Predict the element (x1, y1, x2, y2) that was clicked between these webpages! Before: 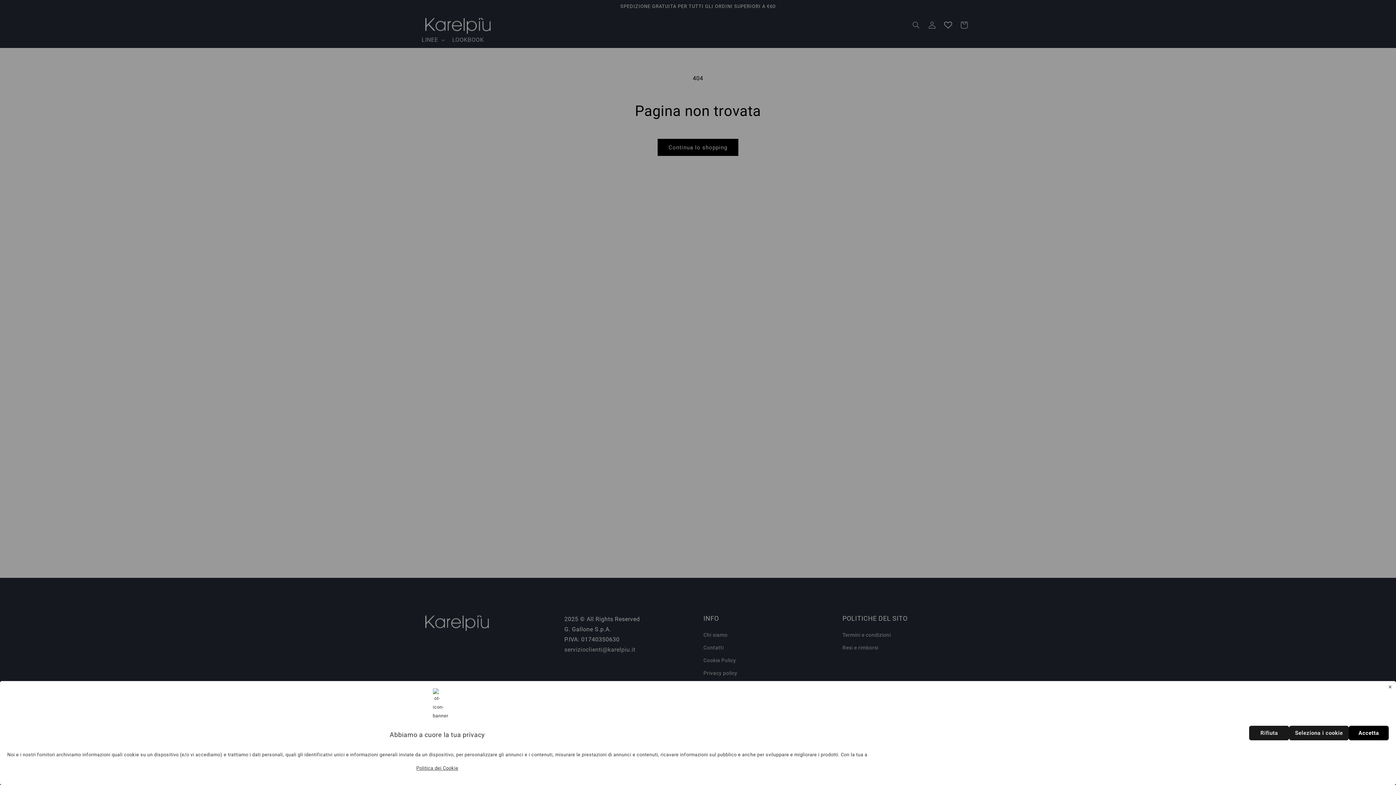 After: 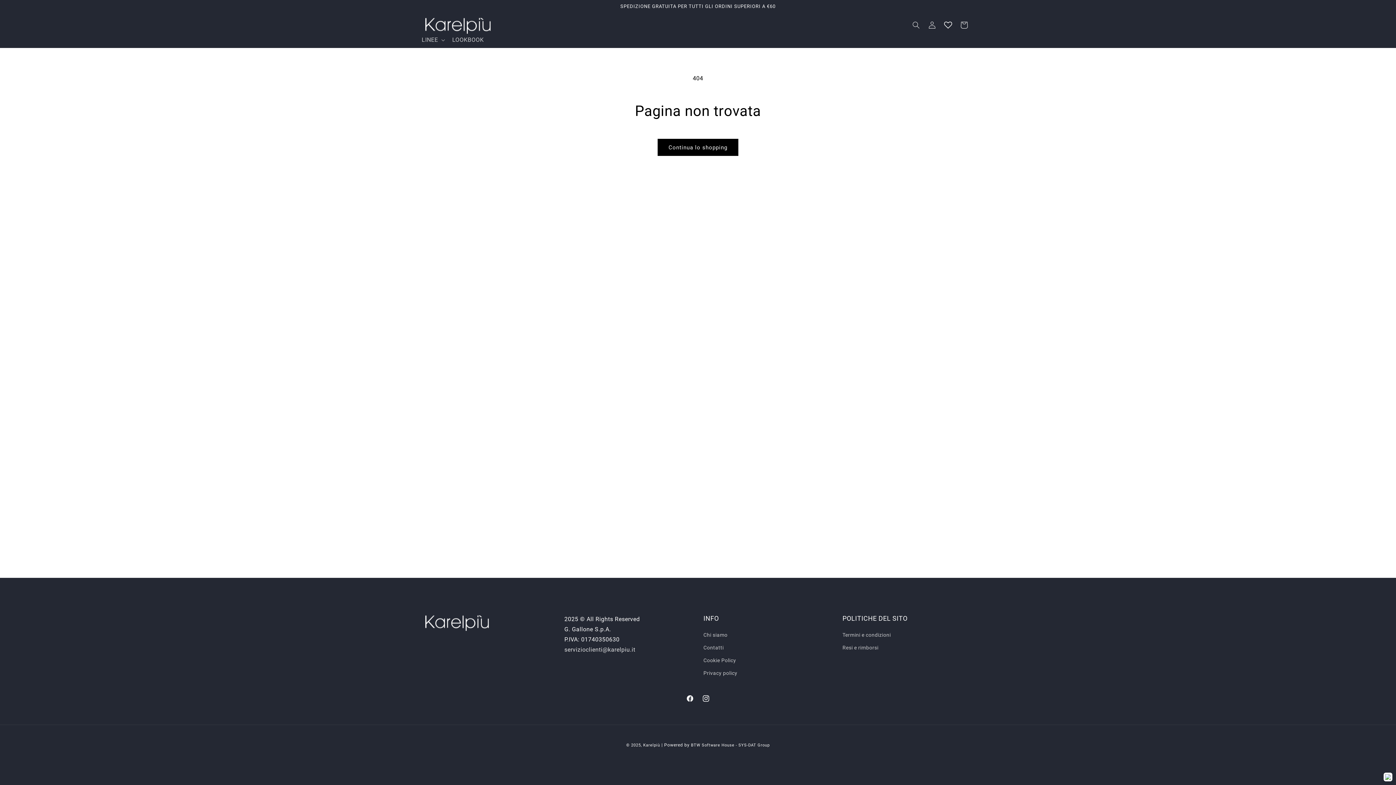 Action: label: Rifiuta bbox: (1249, 726, 1289, 740)